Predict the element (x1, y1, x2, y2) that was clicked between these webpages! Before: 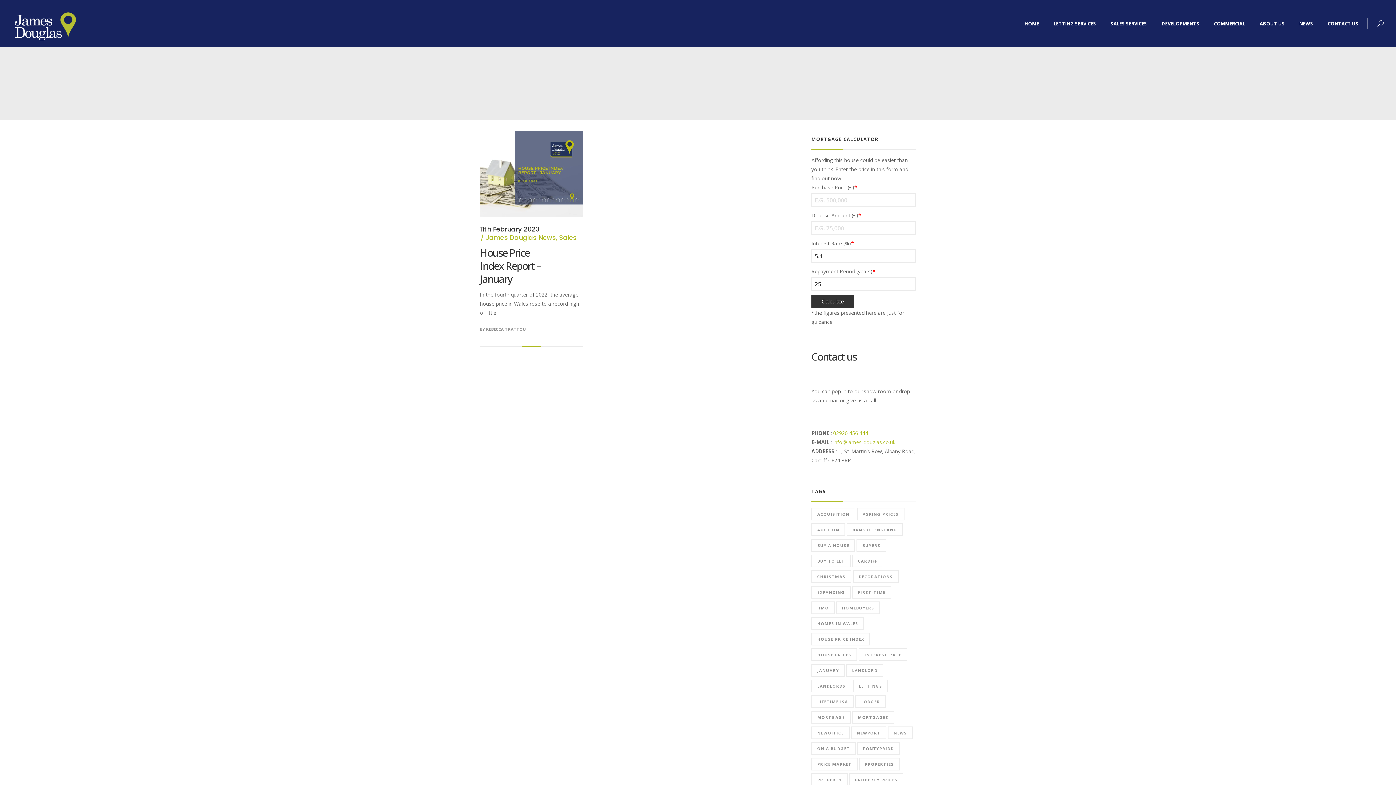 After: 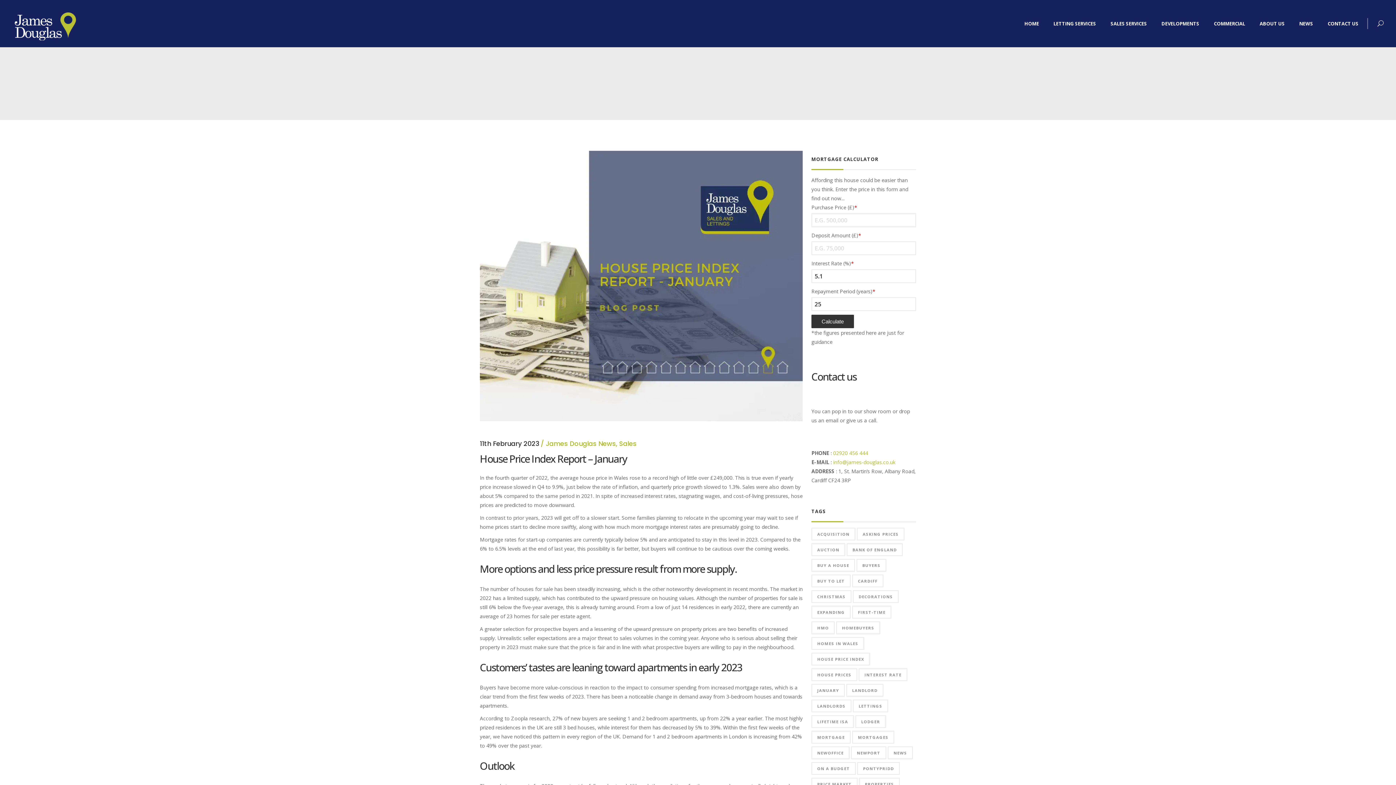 Action: bbox: (480, 132, 583, 138)